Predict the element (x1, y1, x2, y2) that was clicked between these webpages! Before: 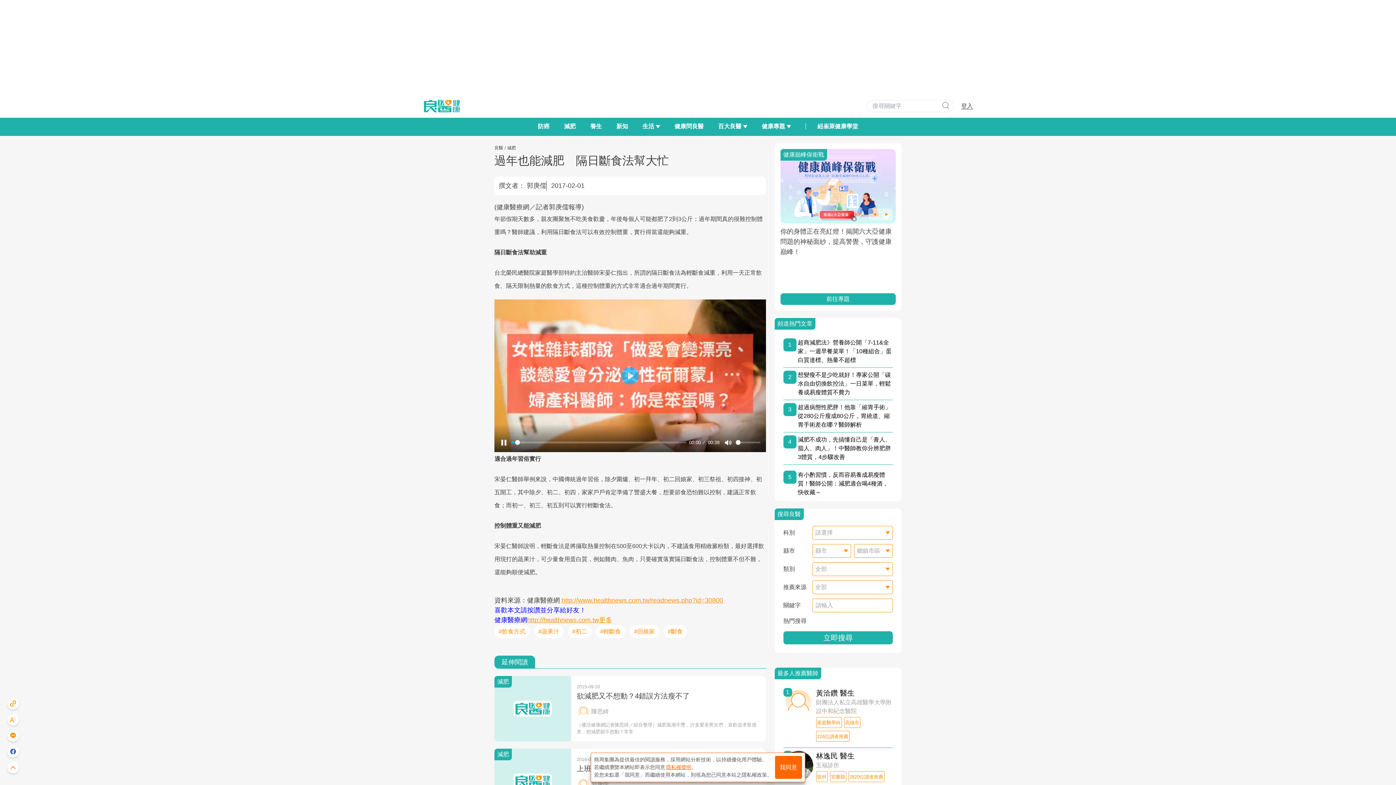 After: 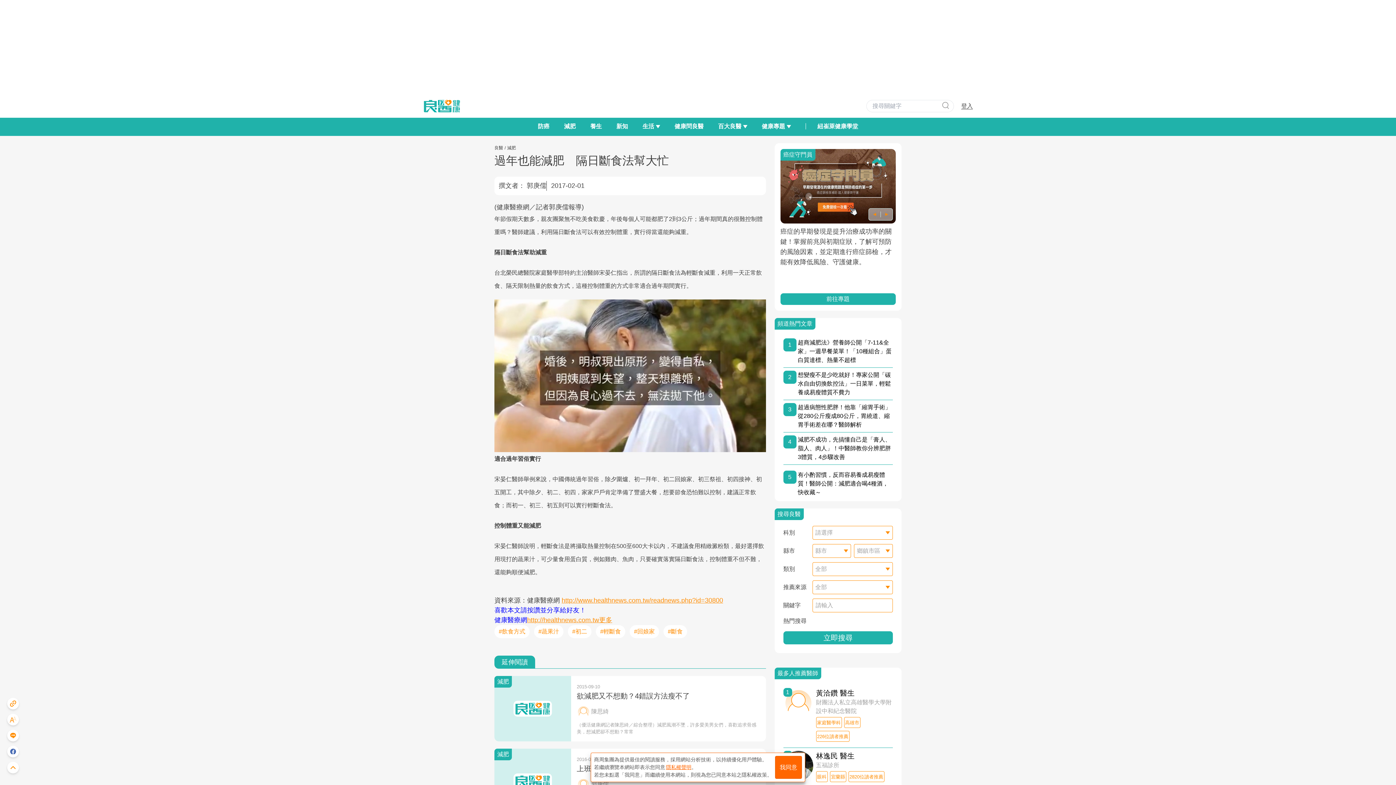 Action: bbox: (7, 746, 18, 757)